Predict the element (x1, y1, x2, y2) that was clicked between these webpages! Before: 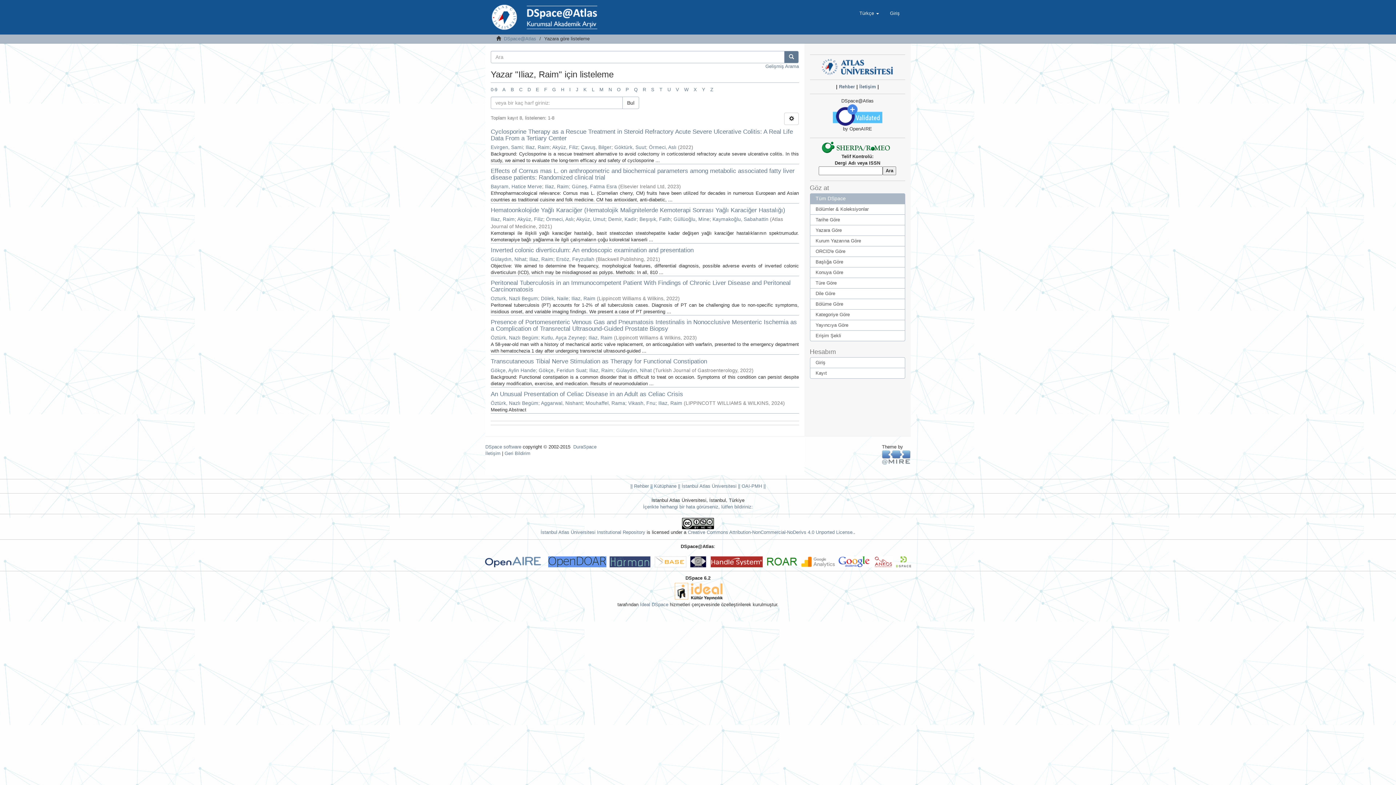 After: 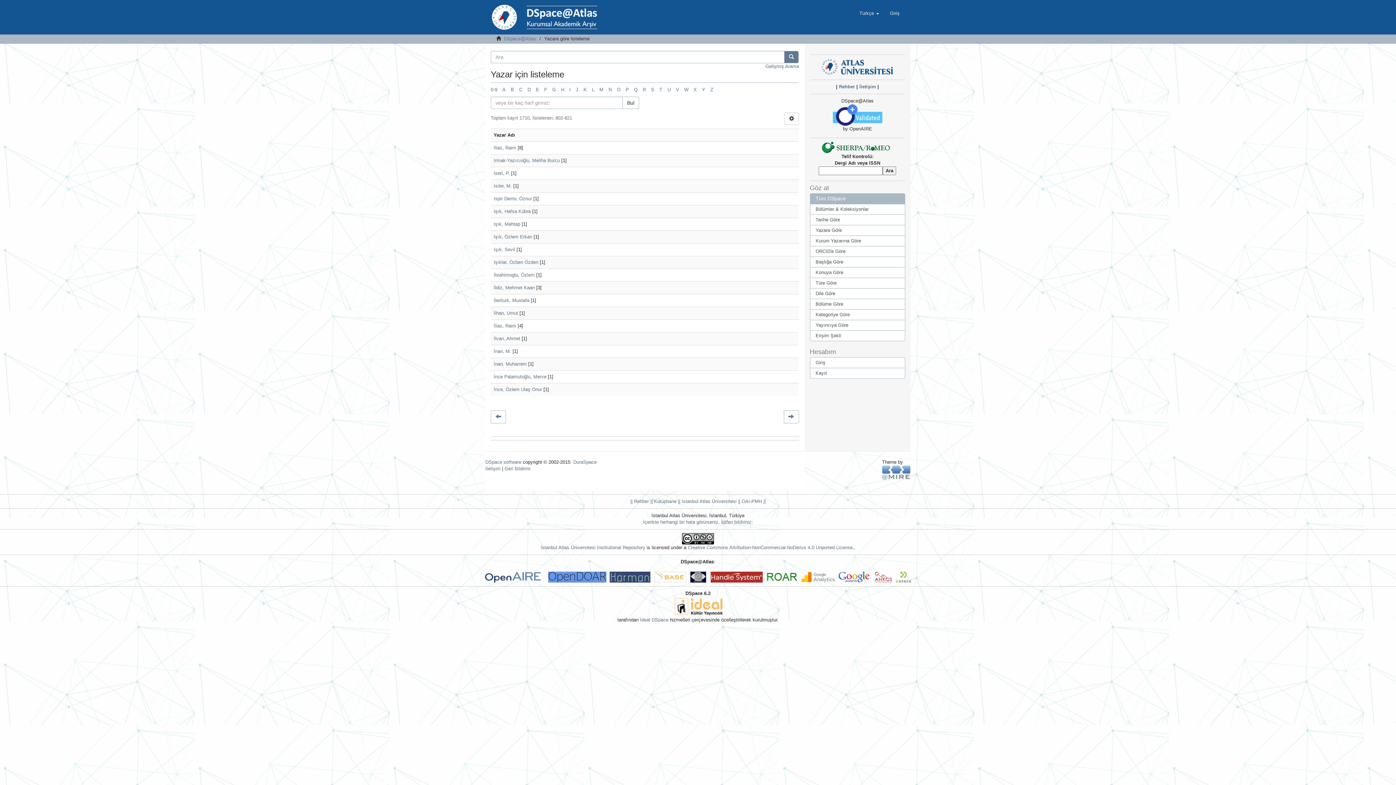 Action: label: I bbox: (569, 86, 570, 92)